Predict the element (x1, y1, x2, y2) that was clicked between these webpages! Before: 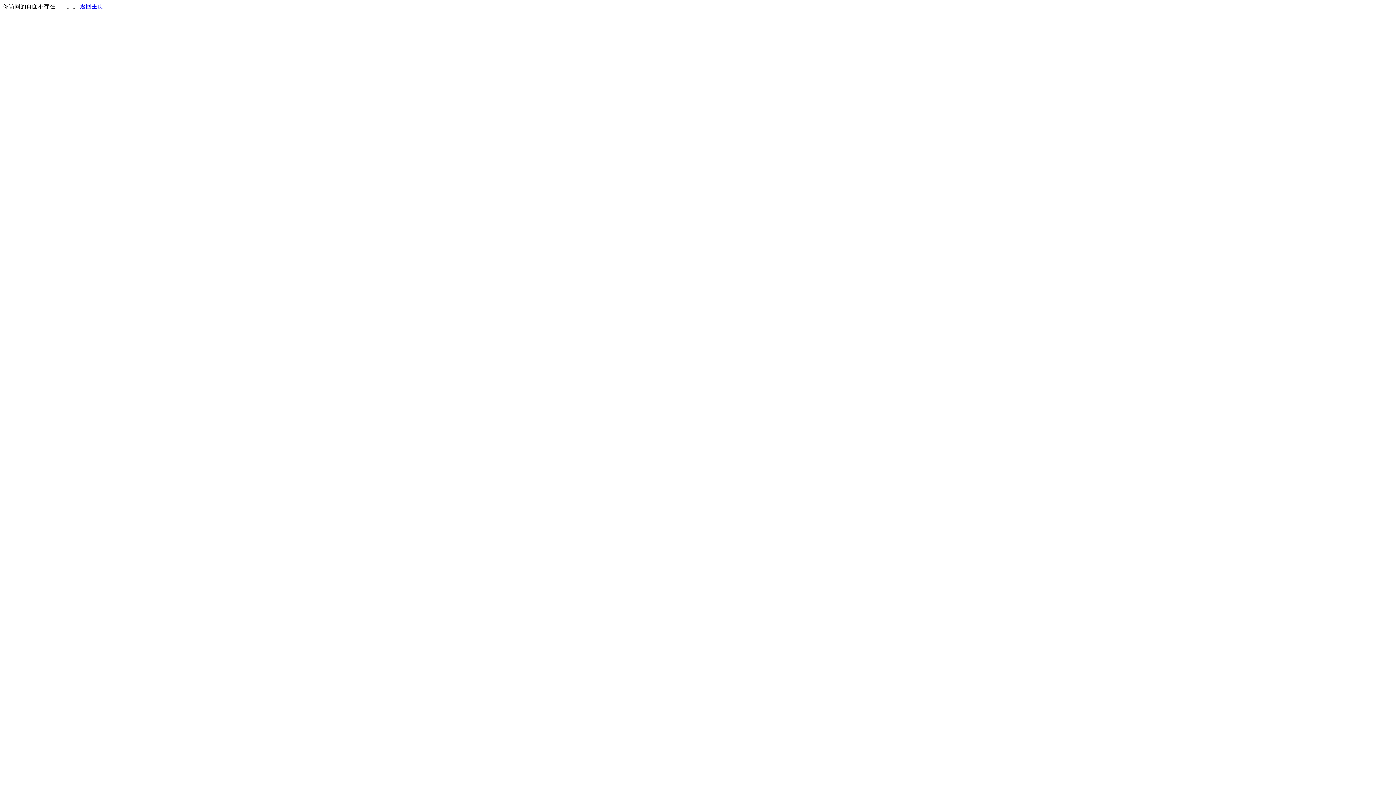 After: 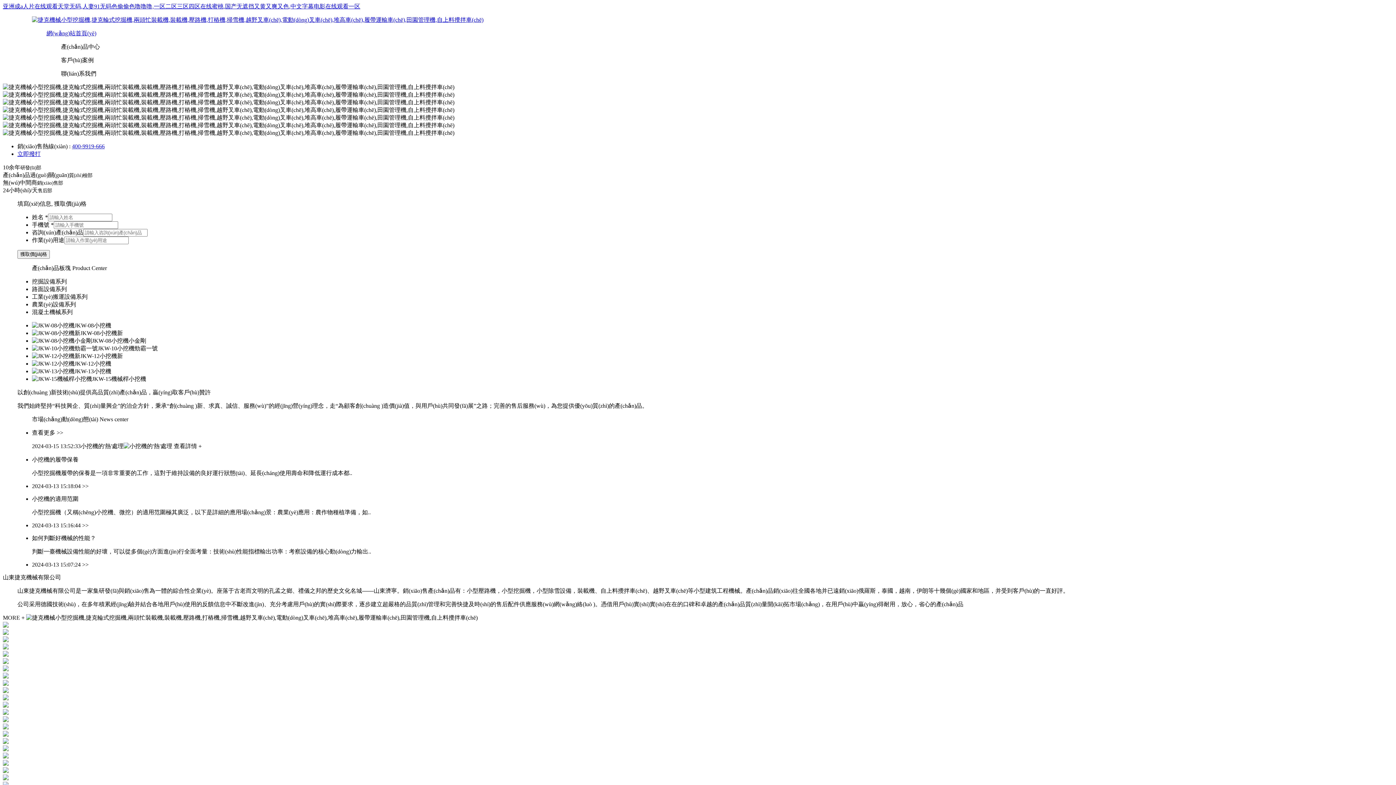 Action: label: 返回主页 bbox: (80, 3, 103, 9)